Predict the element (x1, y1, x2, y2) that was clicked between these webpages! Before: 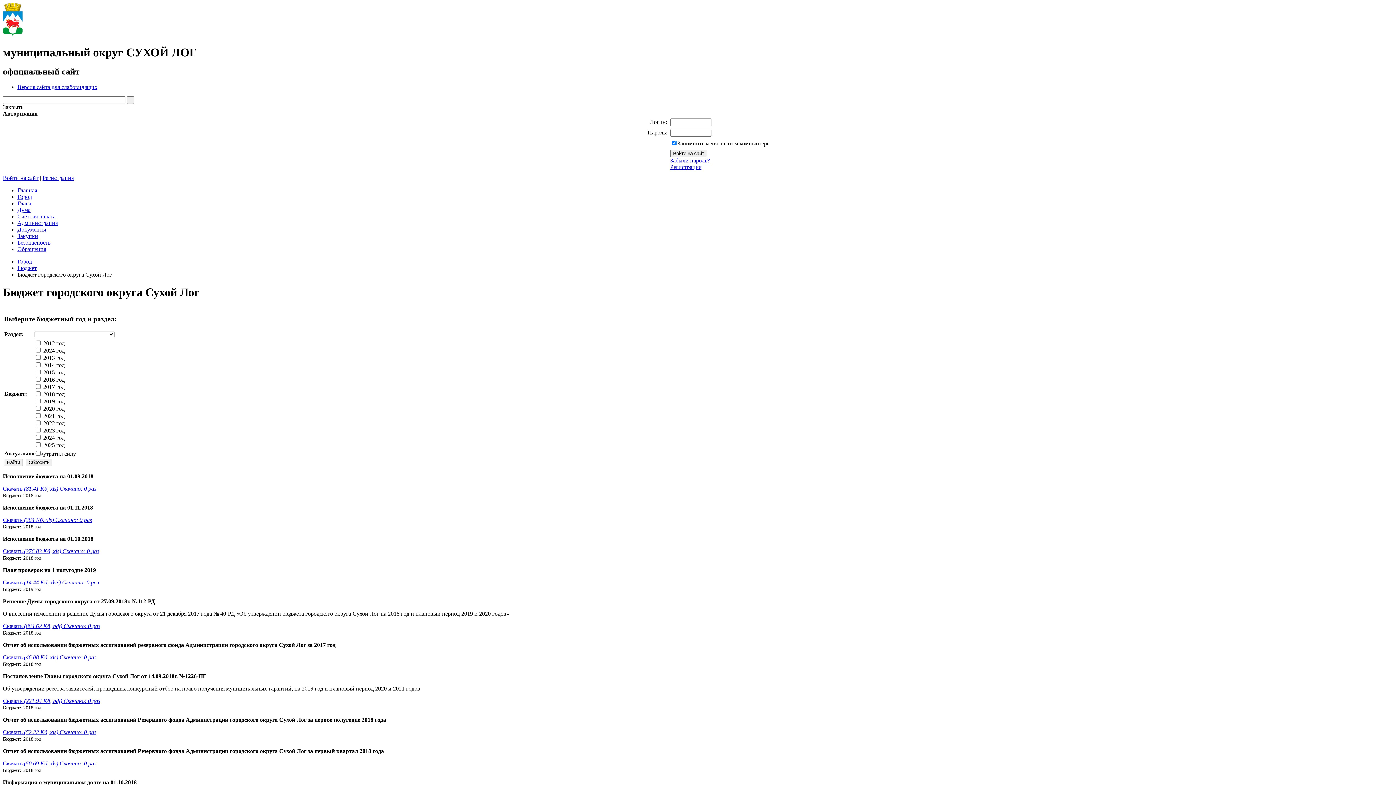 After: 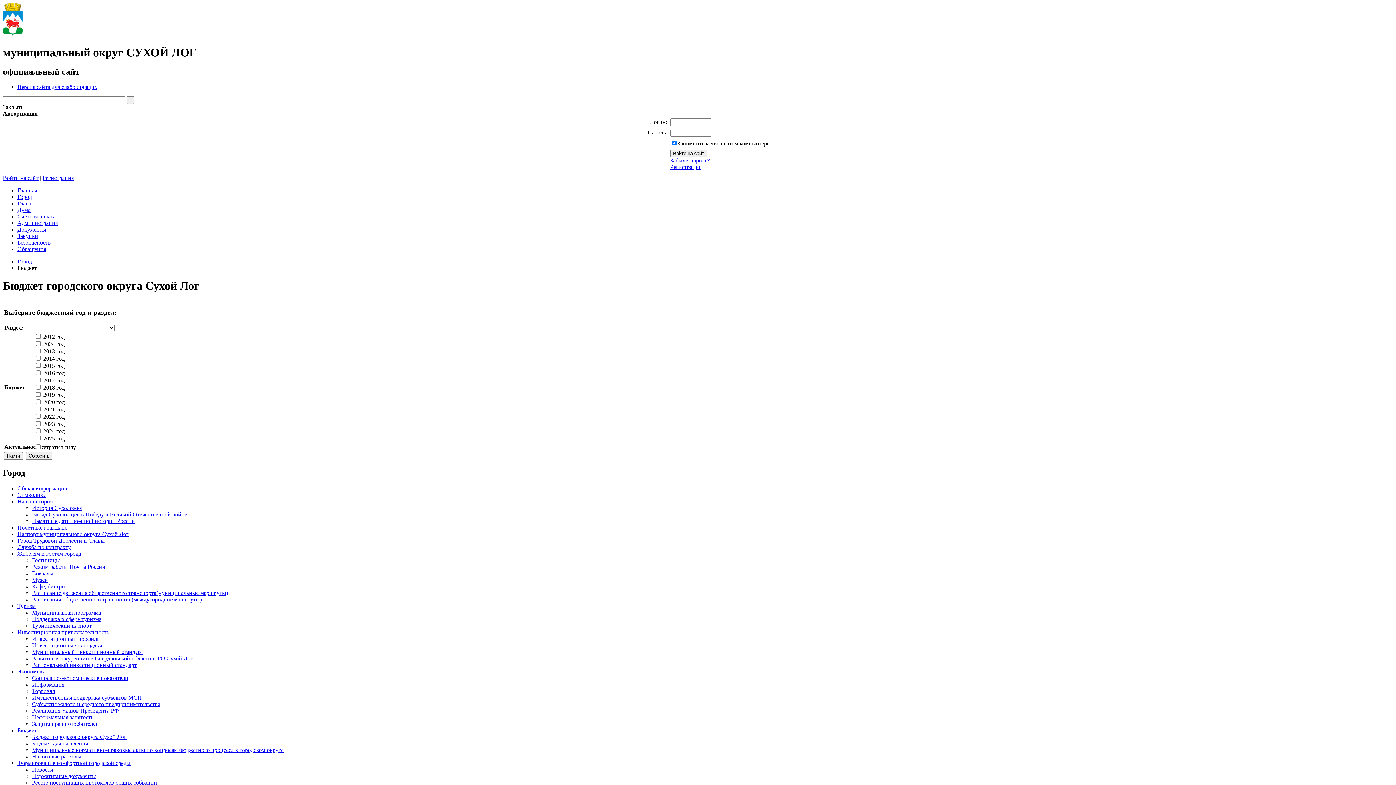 Action: label: Бюджет bbox: (17, 265, 36, 271)